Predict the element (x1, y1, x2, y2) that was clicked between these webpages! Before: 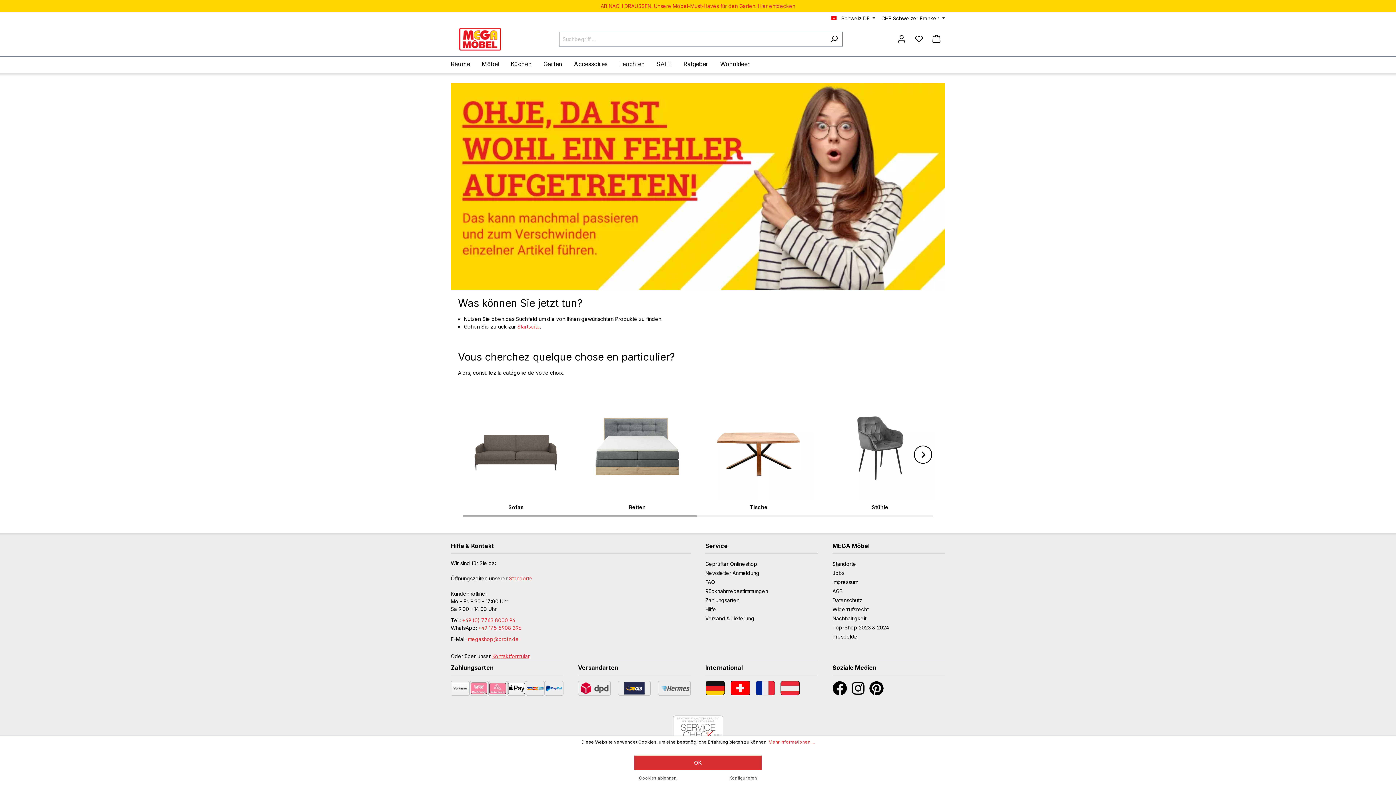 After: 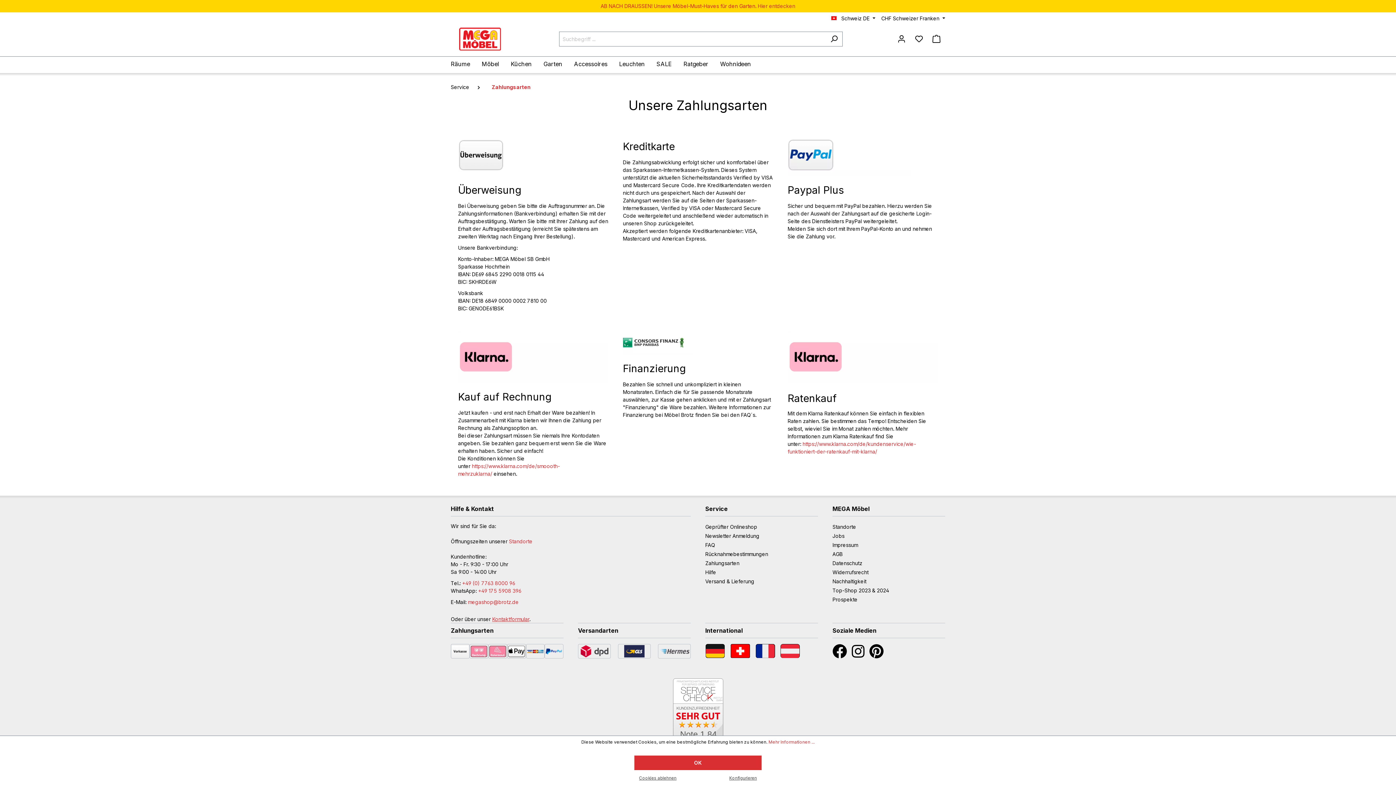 Action: bbox: (705, 597, 739, 603) label: Zahlungsarten